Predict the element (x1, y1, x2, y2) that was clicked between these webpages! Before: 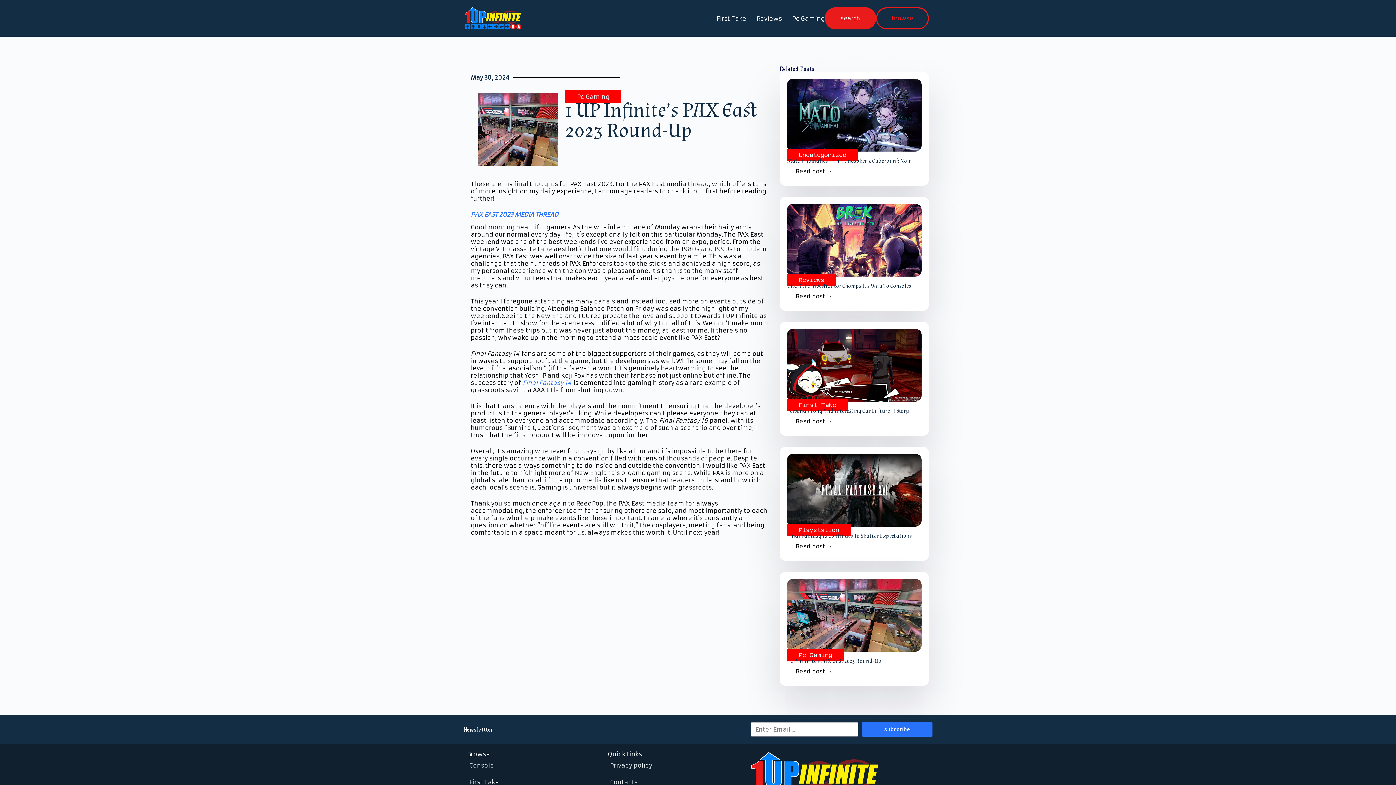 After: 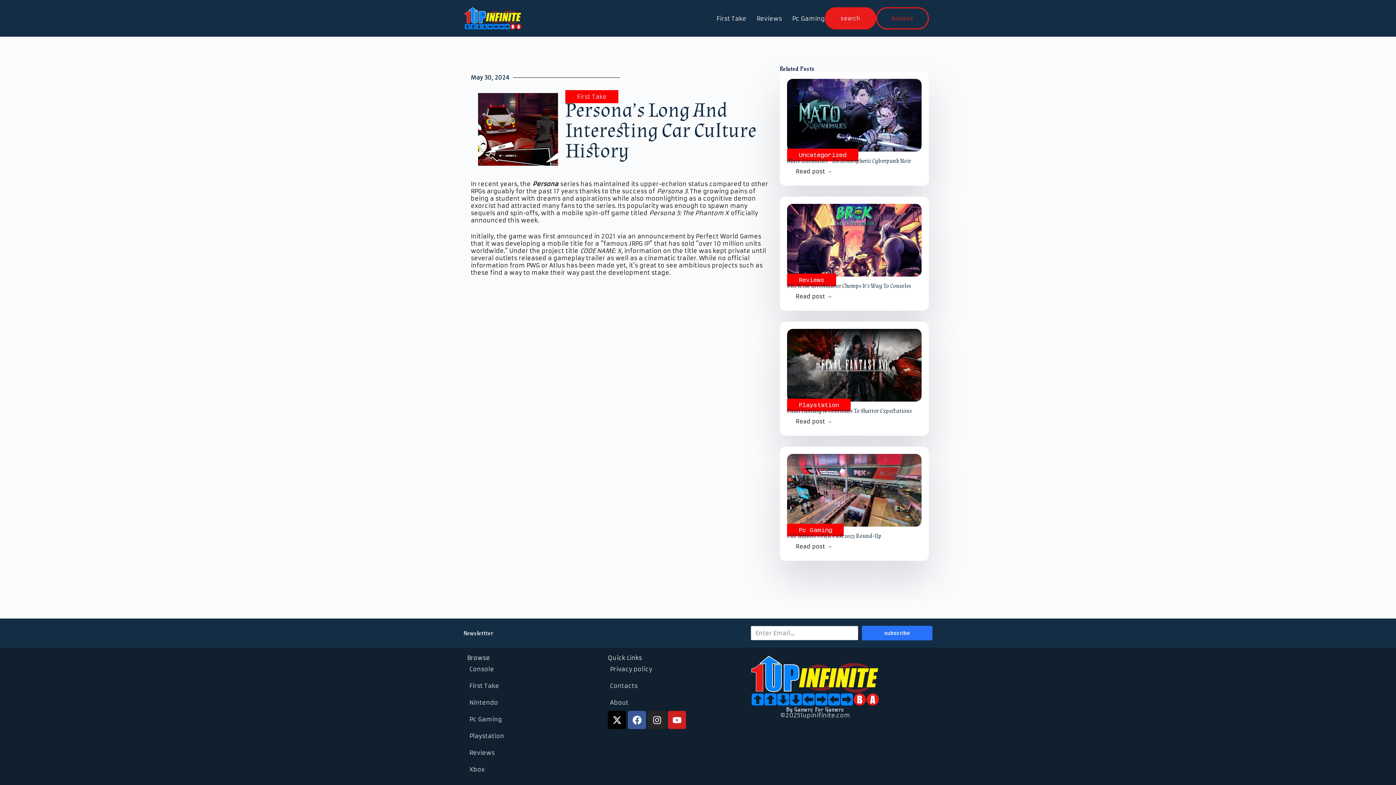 Action: bbox: (787, 414, 841, 428) label: Read post →